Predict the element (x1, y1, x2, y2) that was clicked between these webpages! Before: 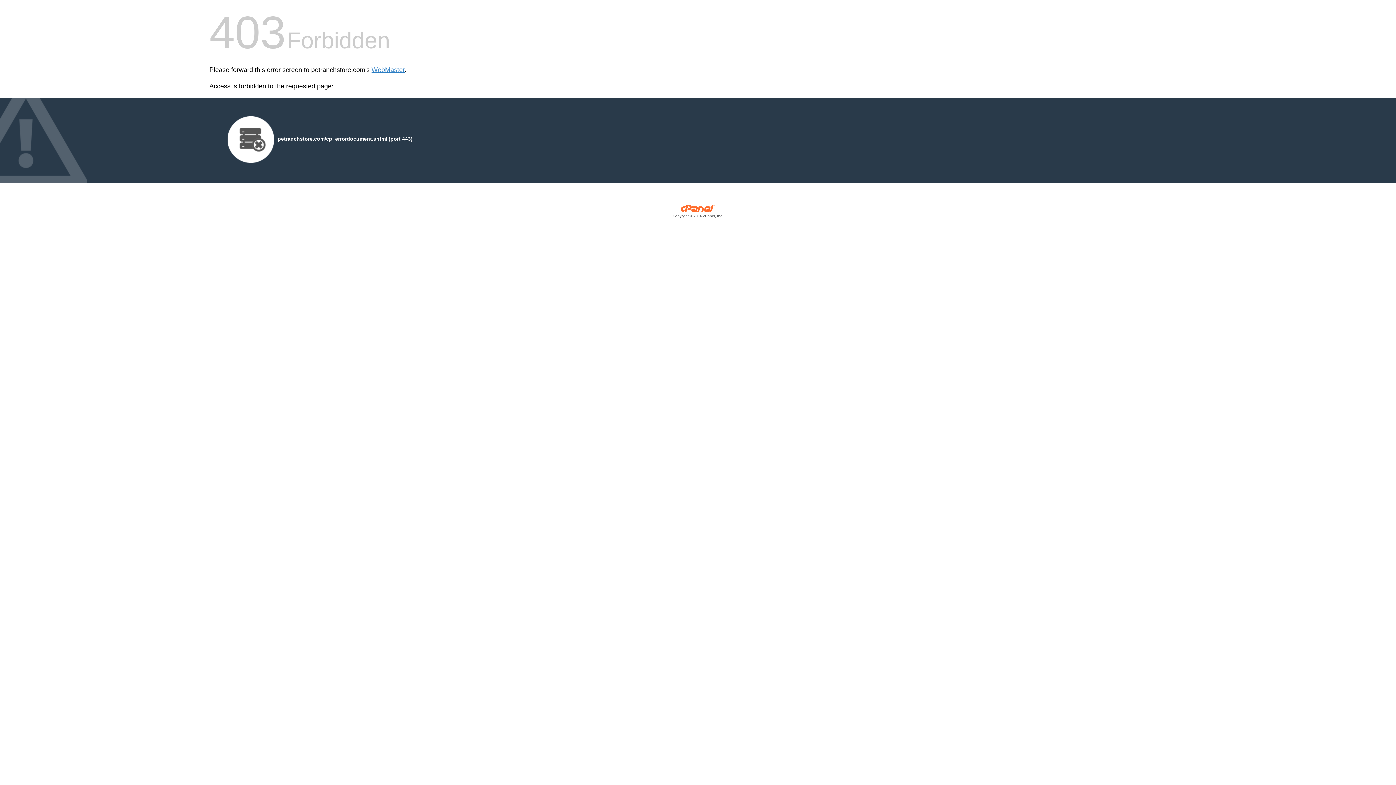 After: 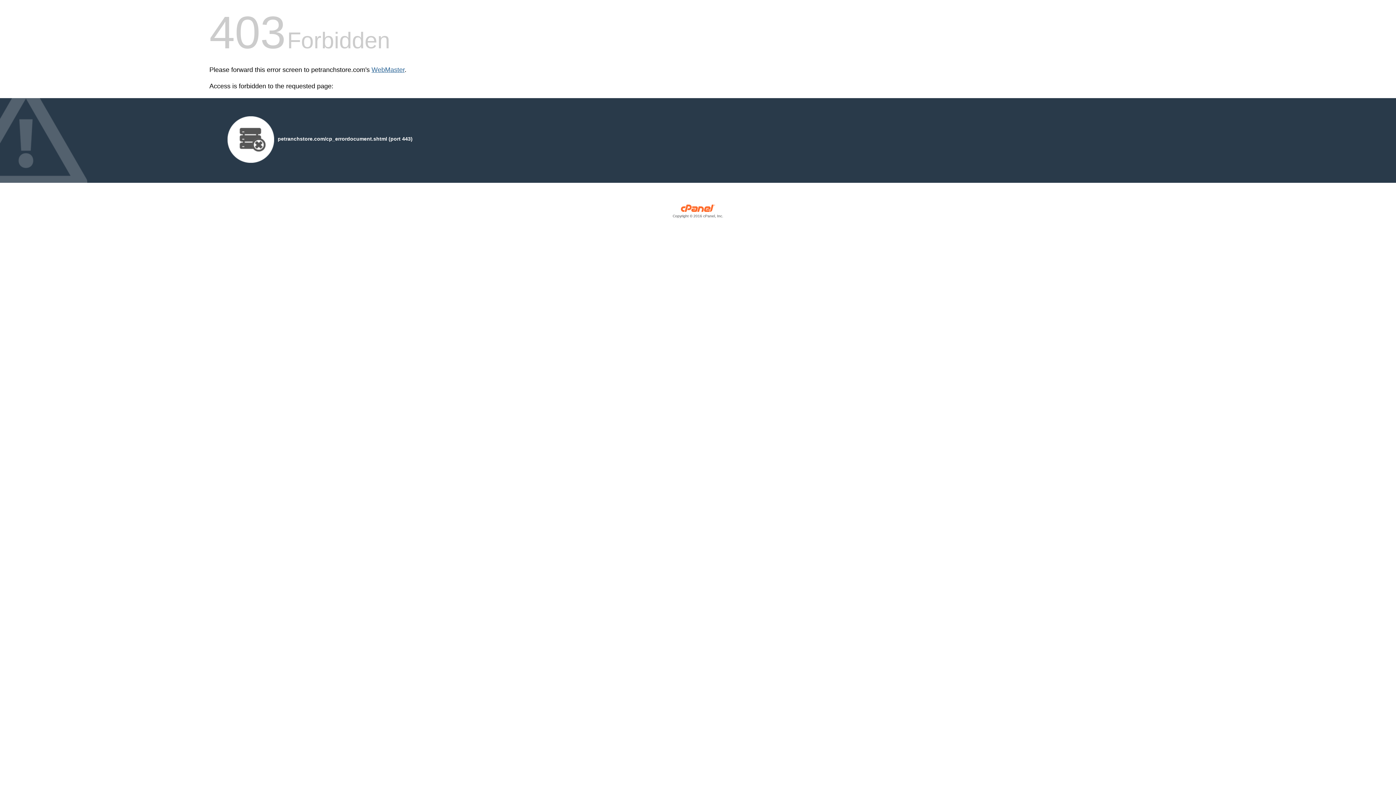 Action: label: WebMaster bbox: (371, 66, 404, 73)